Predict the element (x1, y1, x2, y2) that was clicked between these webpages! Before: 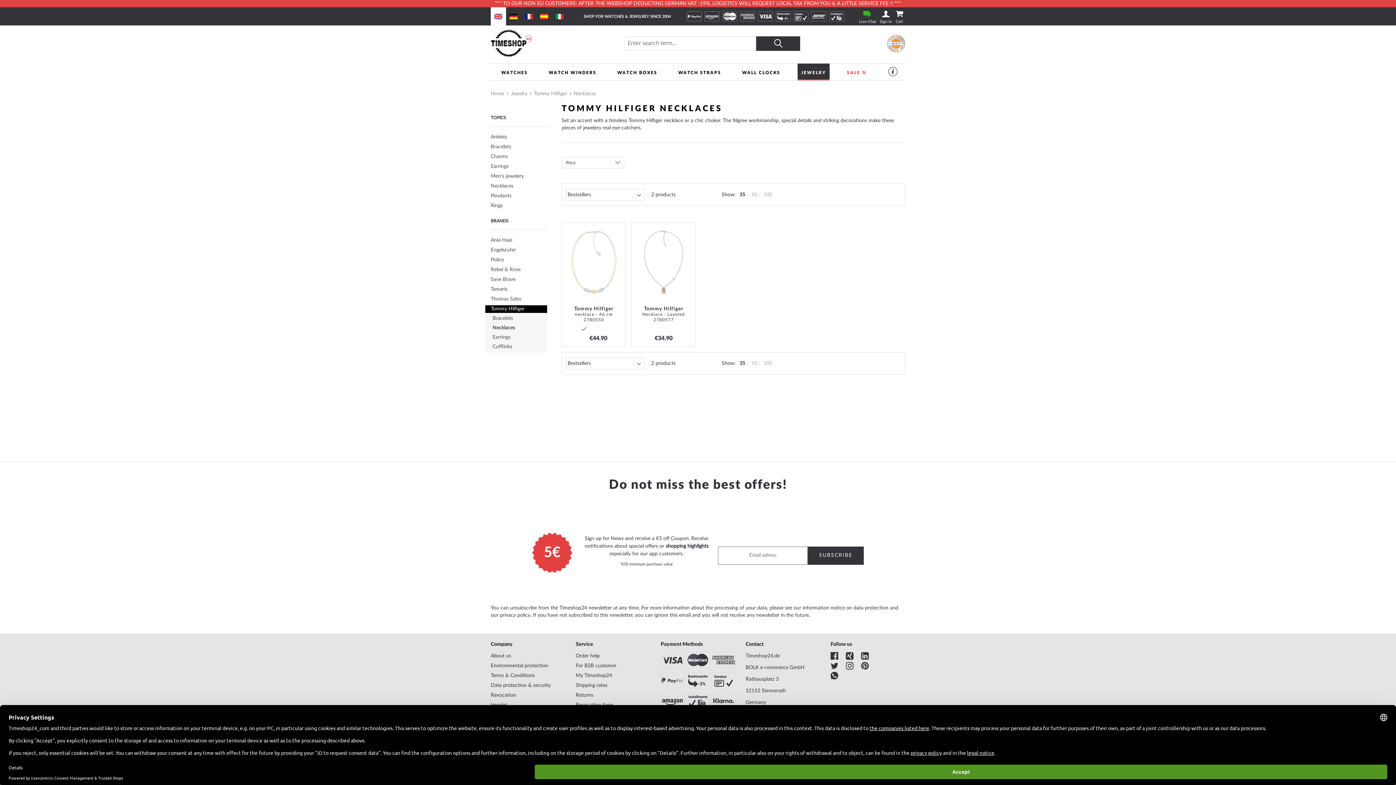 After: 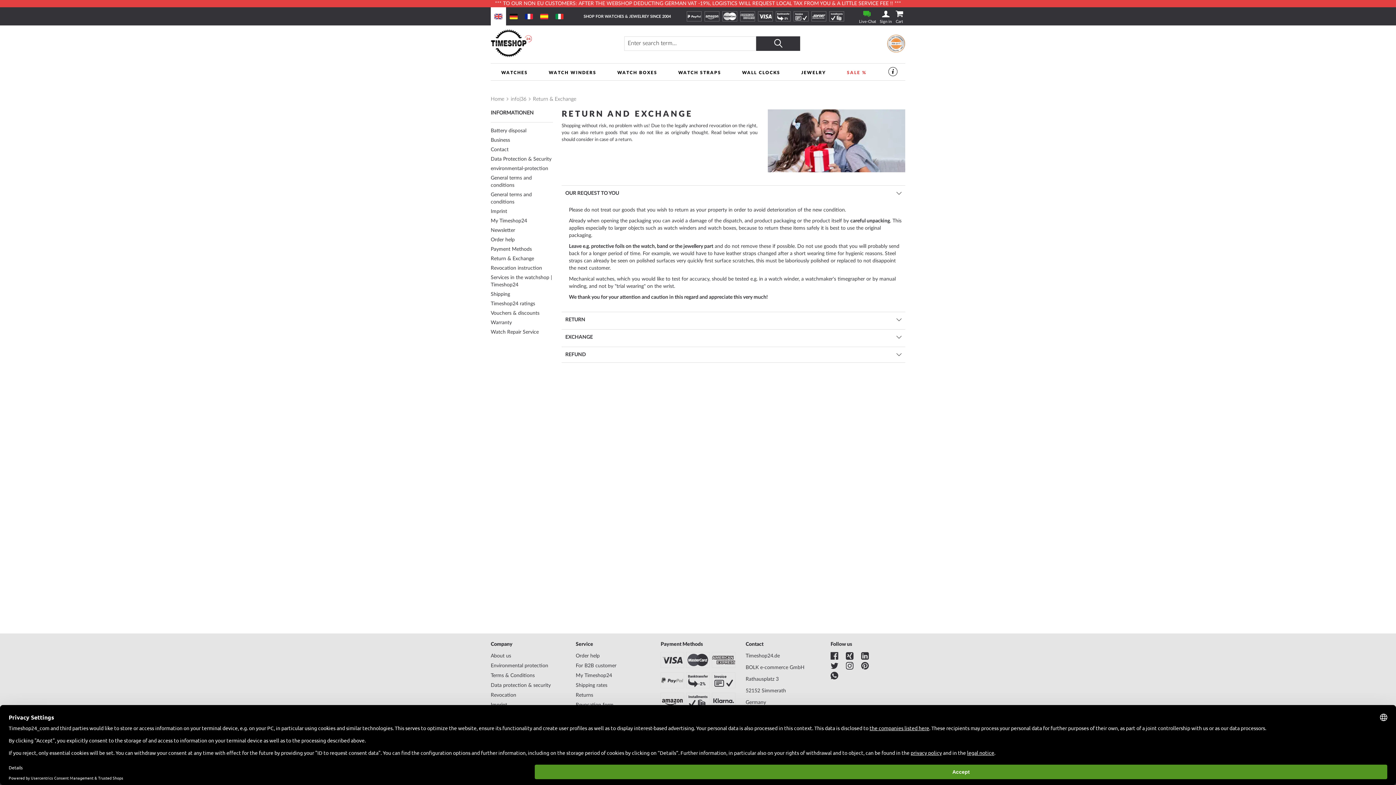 Action: label: Returns bbox: (575, 691, 650, 701)